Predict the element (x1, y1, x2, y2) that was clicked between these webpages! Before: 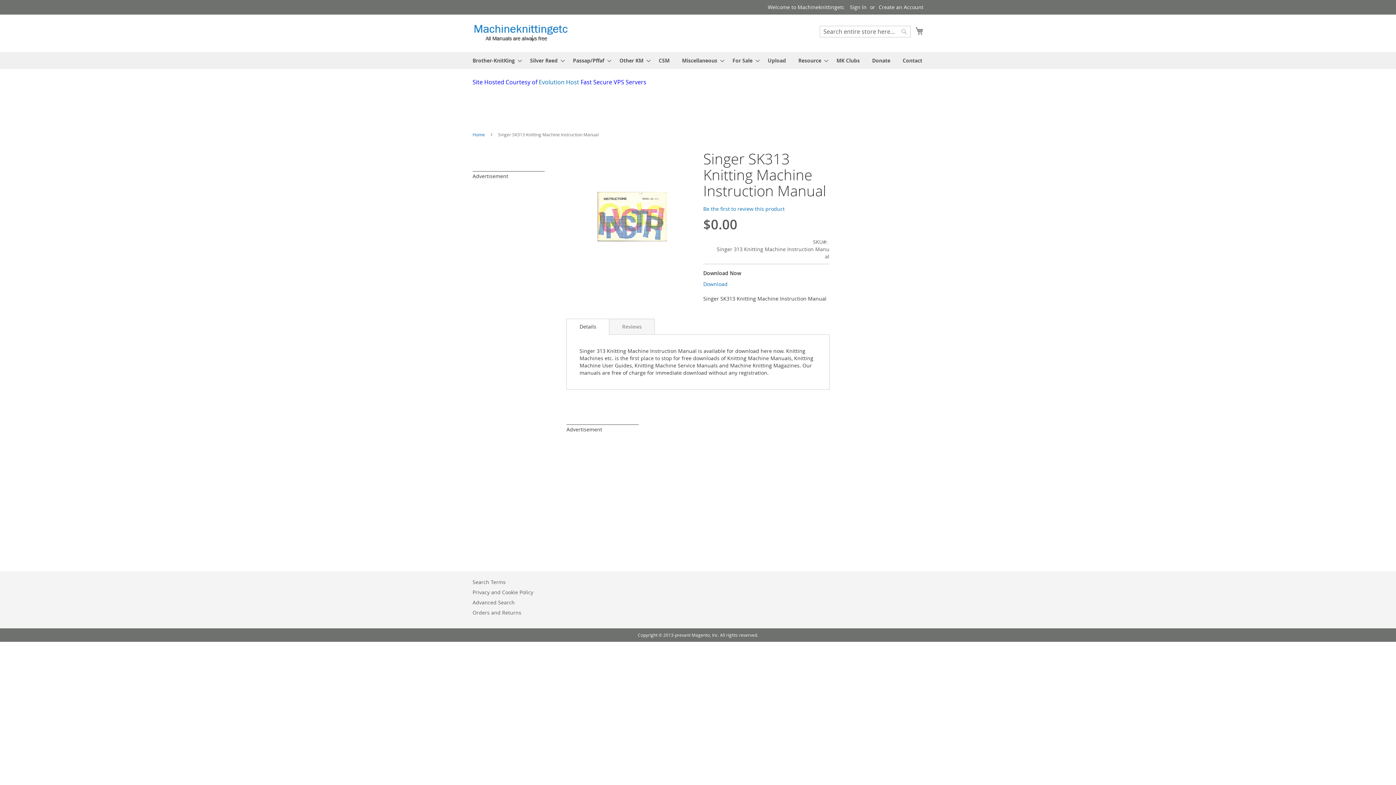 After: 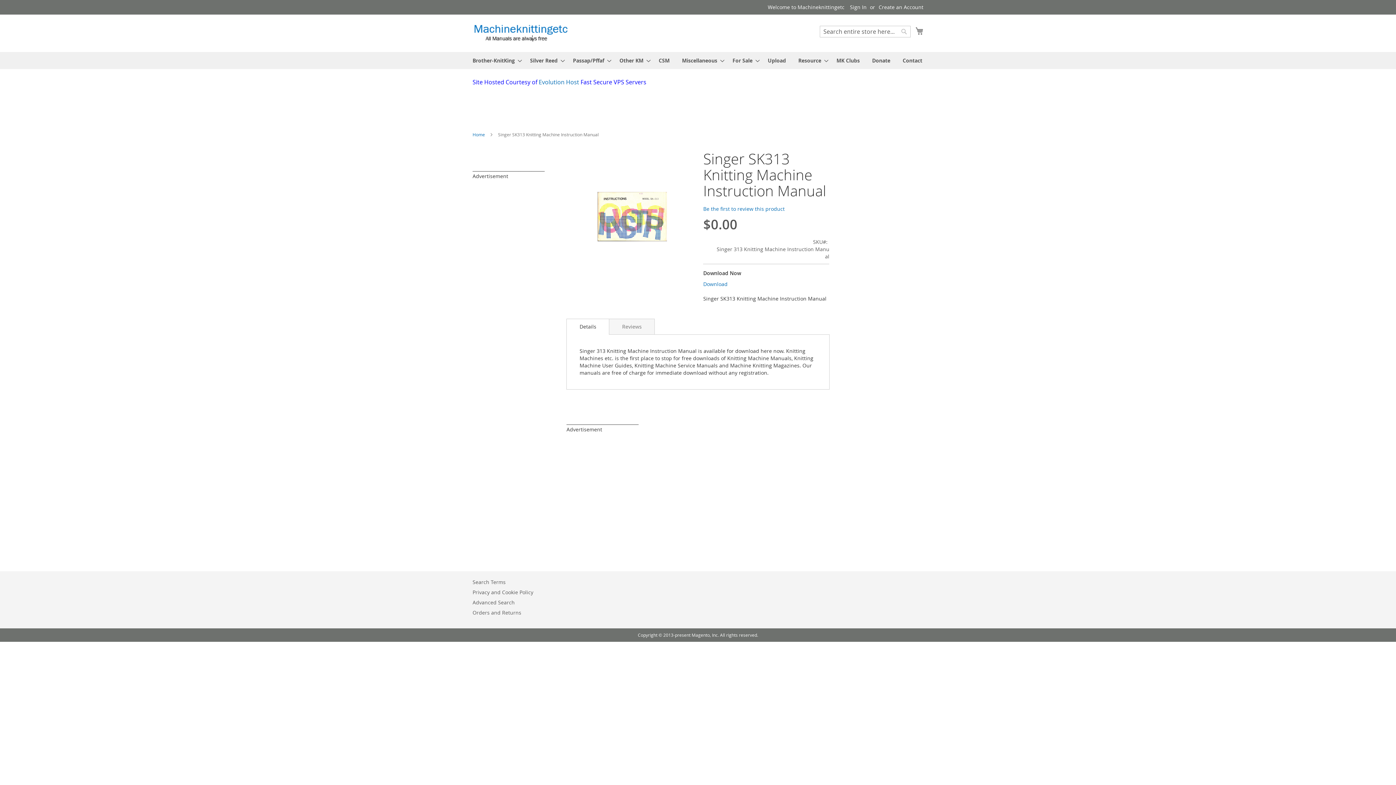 Action: bbox: (566, 318, 609, 334) label: Details